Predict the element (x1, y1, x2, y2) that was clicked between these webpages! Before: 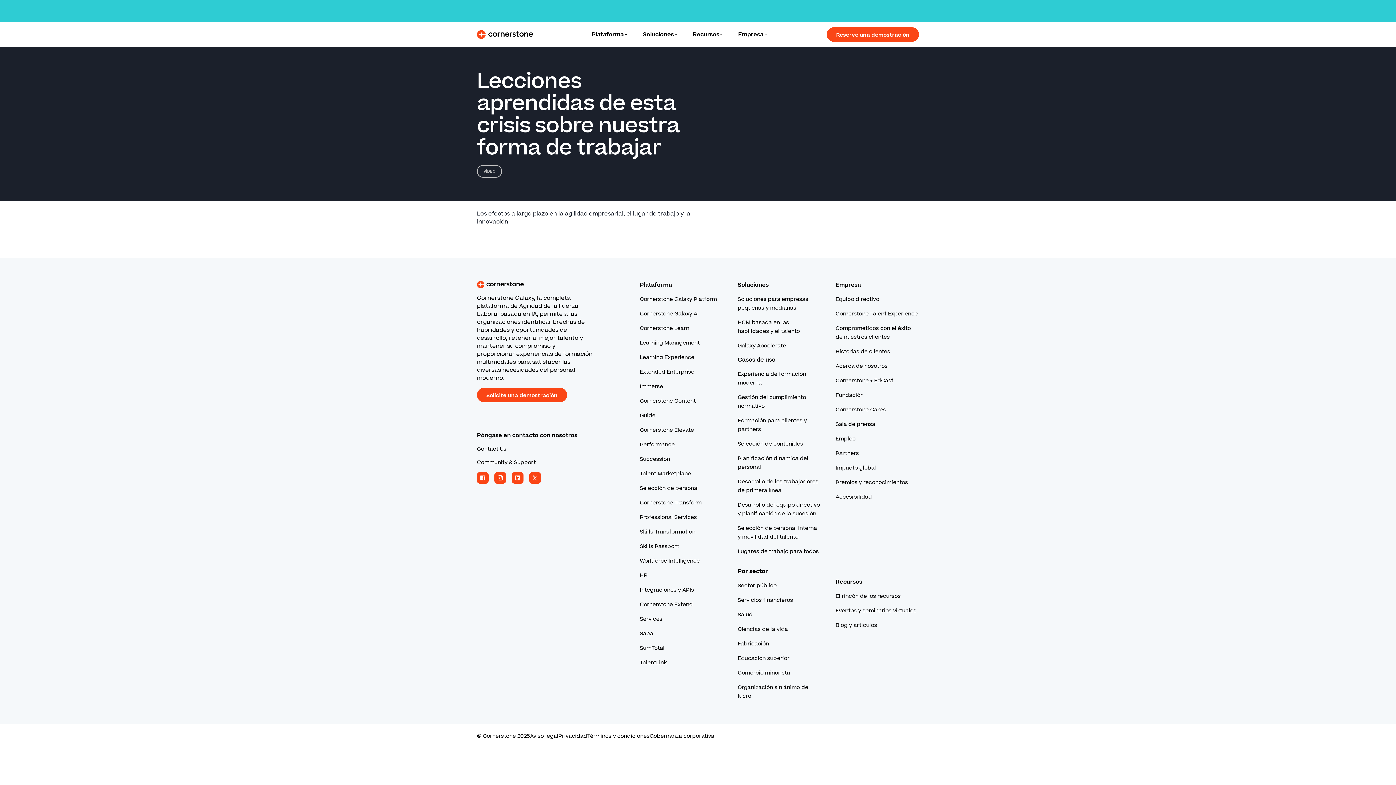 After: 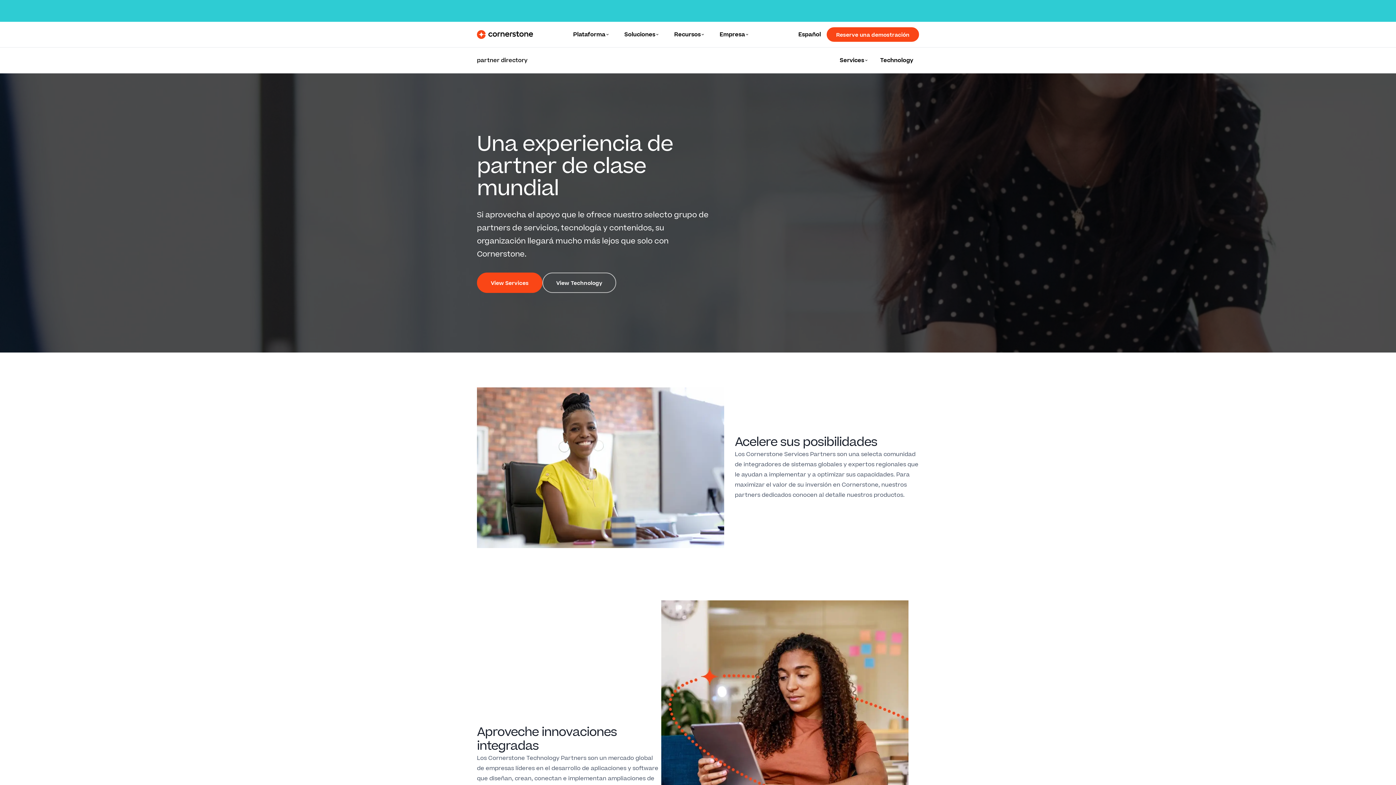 Action: label: Partners bbox: (835, 449, 859, 457)